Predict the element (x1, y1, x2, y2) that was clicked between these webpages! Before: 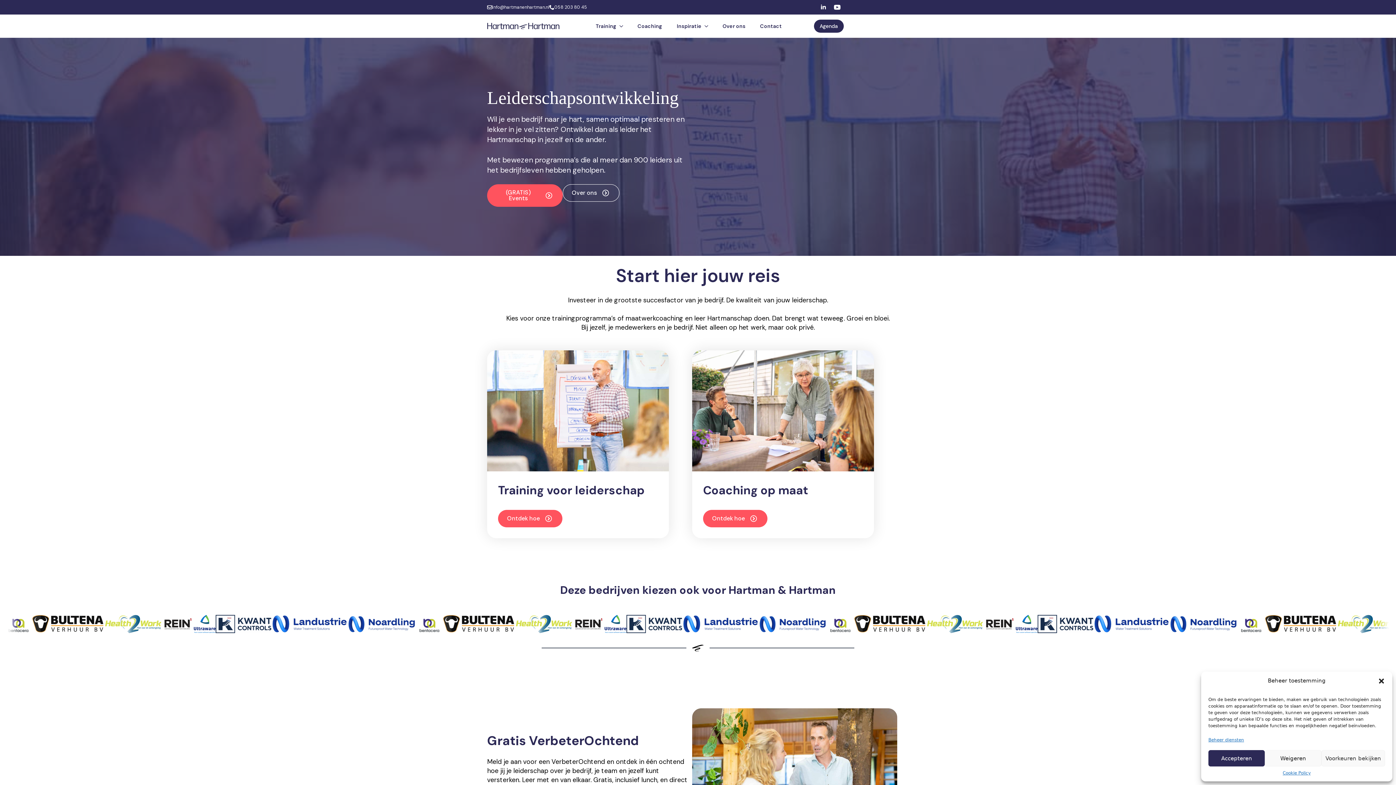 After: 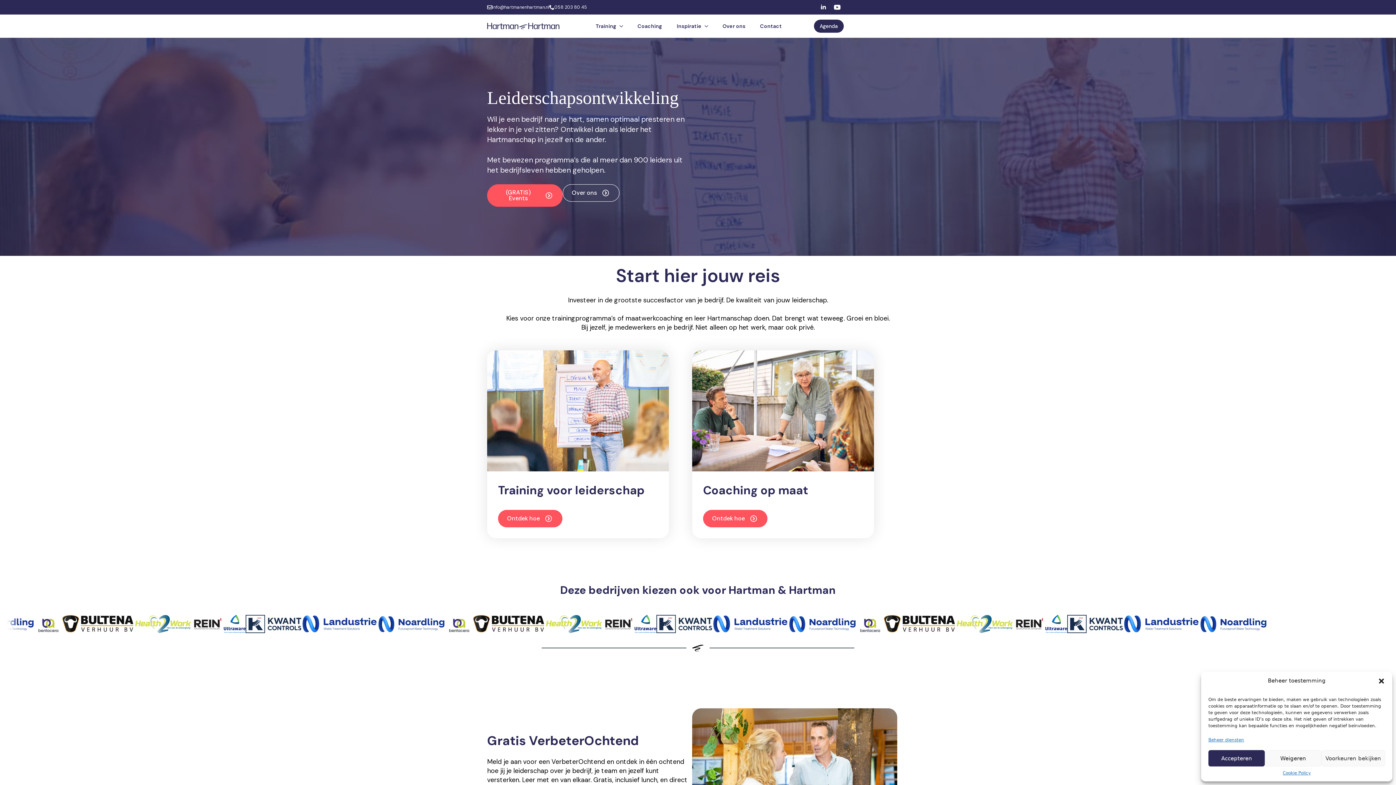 Action: label: info@hartmanenhartman.nl bbox: (487, 4, 549, 10)